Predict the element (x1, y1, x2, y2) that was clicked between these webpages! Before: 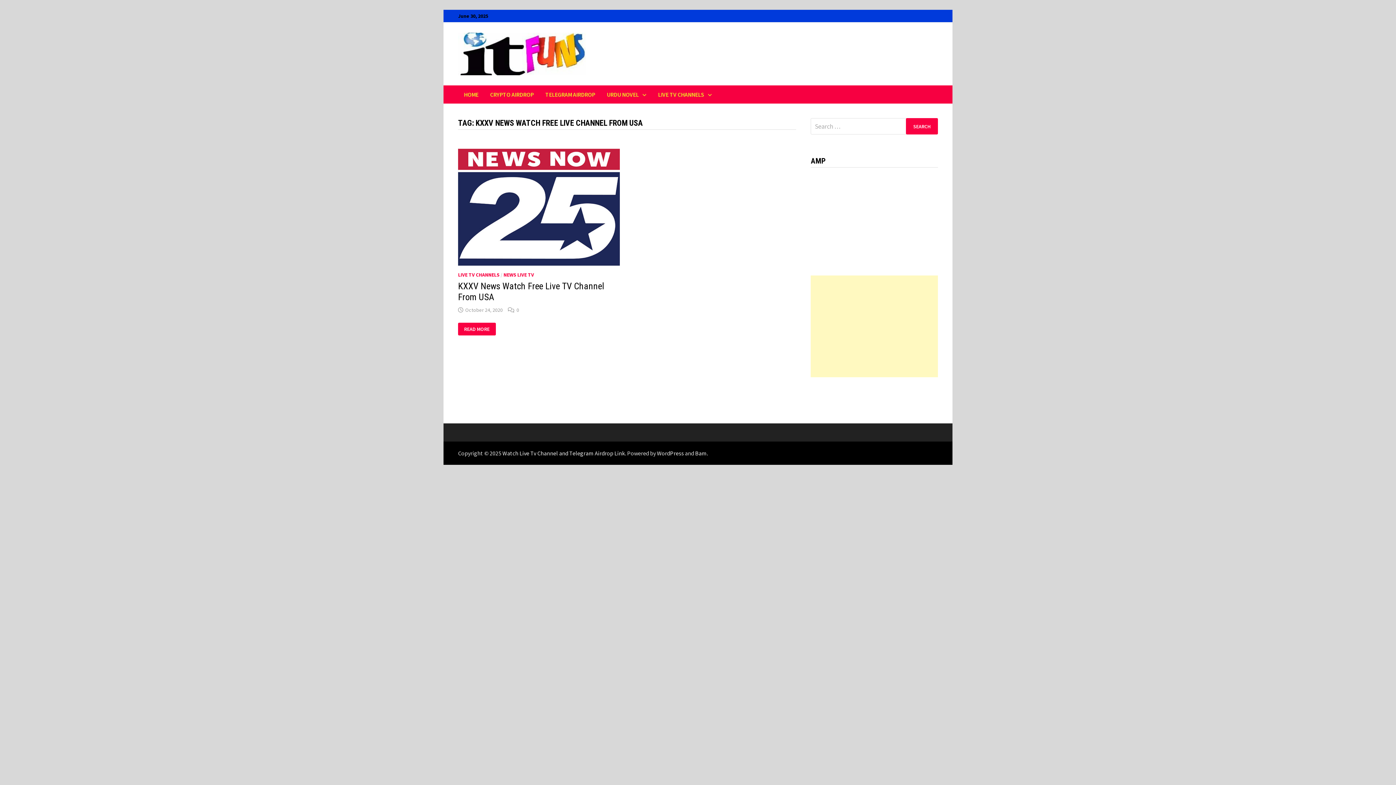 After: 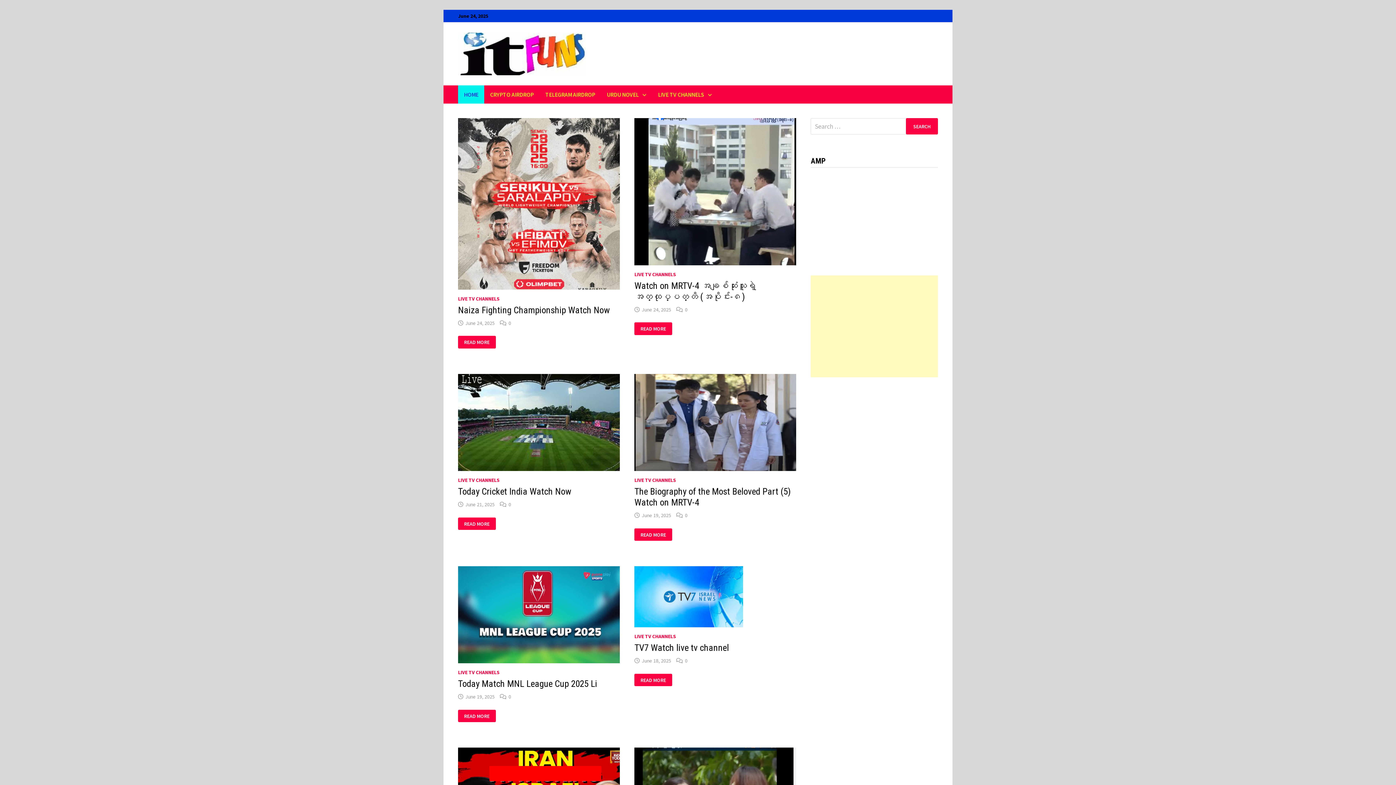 Action: bbox: (458, 32, 585, 75)